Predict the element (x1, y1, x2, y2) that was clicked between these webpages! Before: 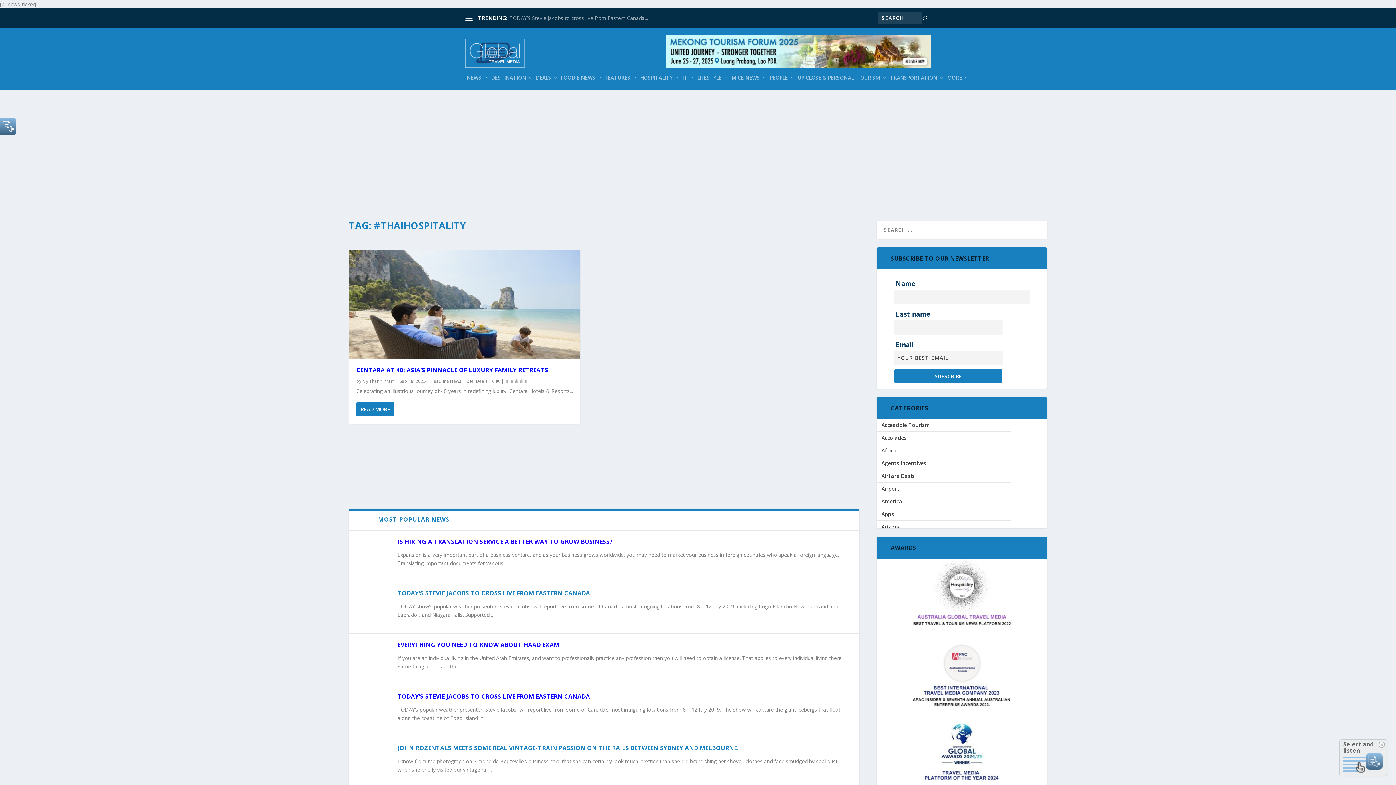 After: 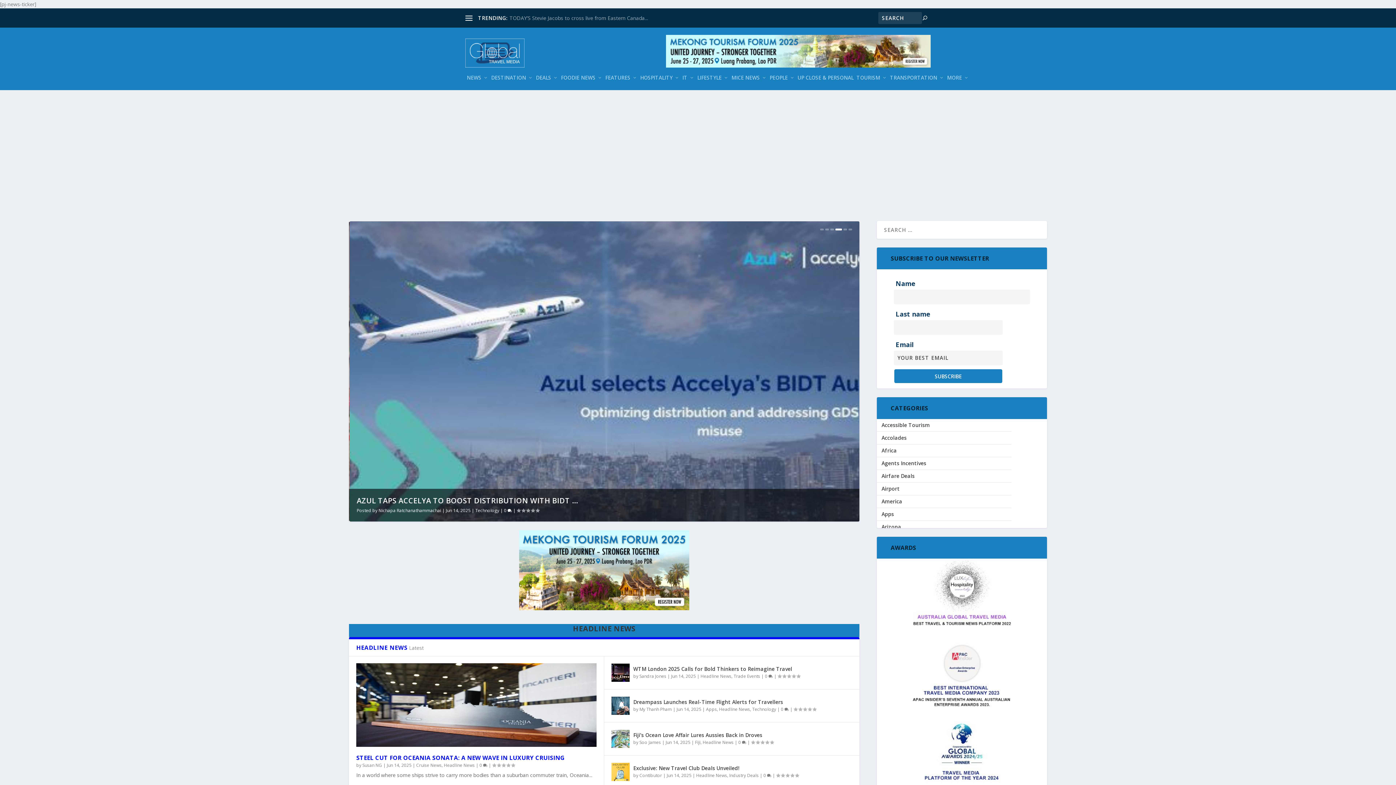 Action: bbox: (465, 38, 524, 61)